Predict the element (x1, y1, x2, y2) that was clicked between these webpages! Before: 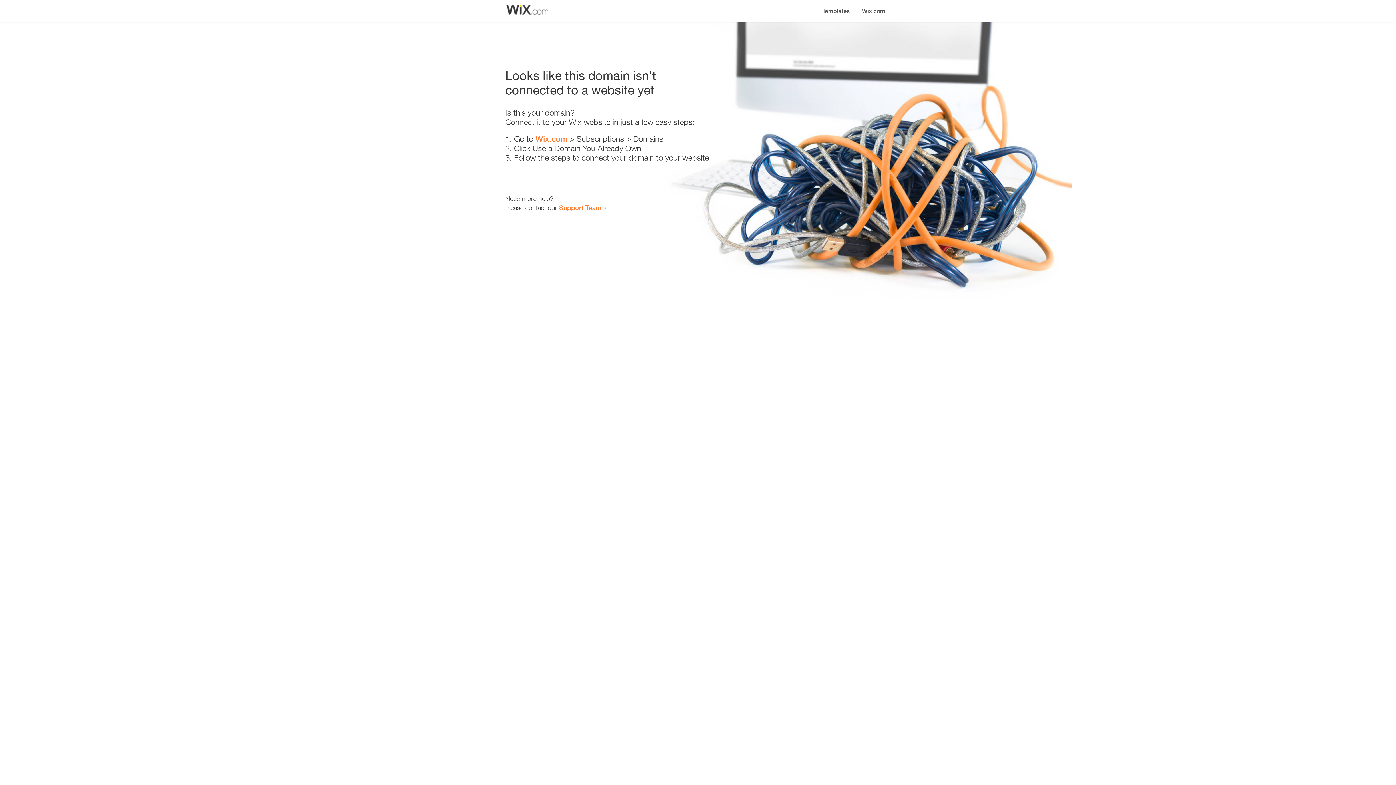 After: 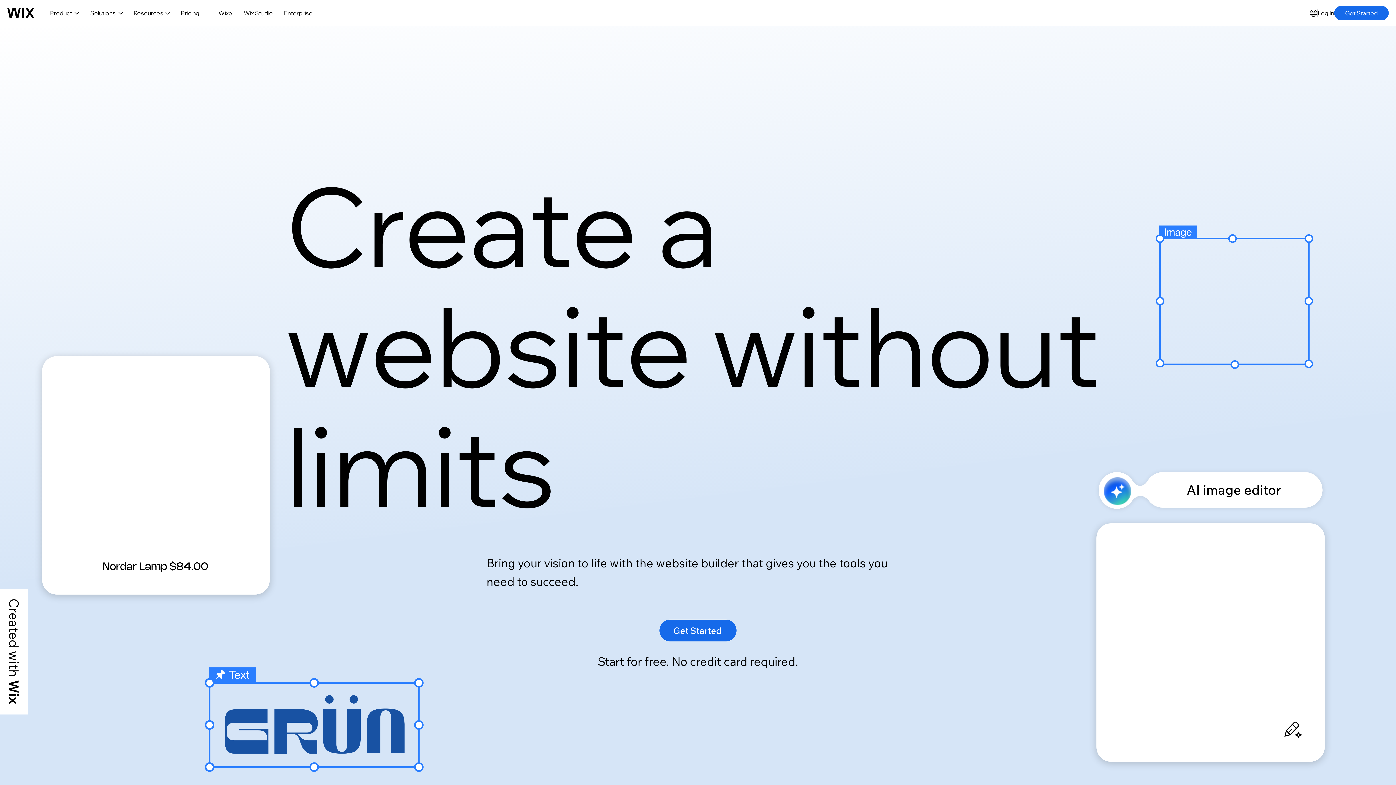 Action: bbox: (856, 0, 890, 14) label: Wix.com